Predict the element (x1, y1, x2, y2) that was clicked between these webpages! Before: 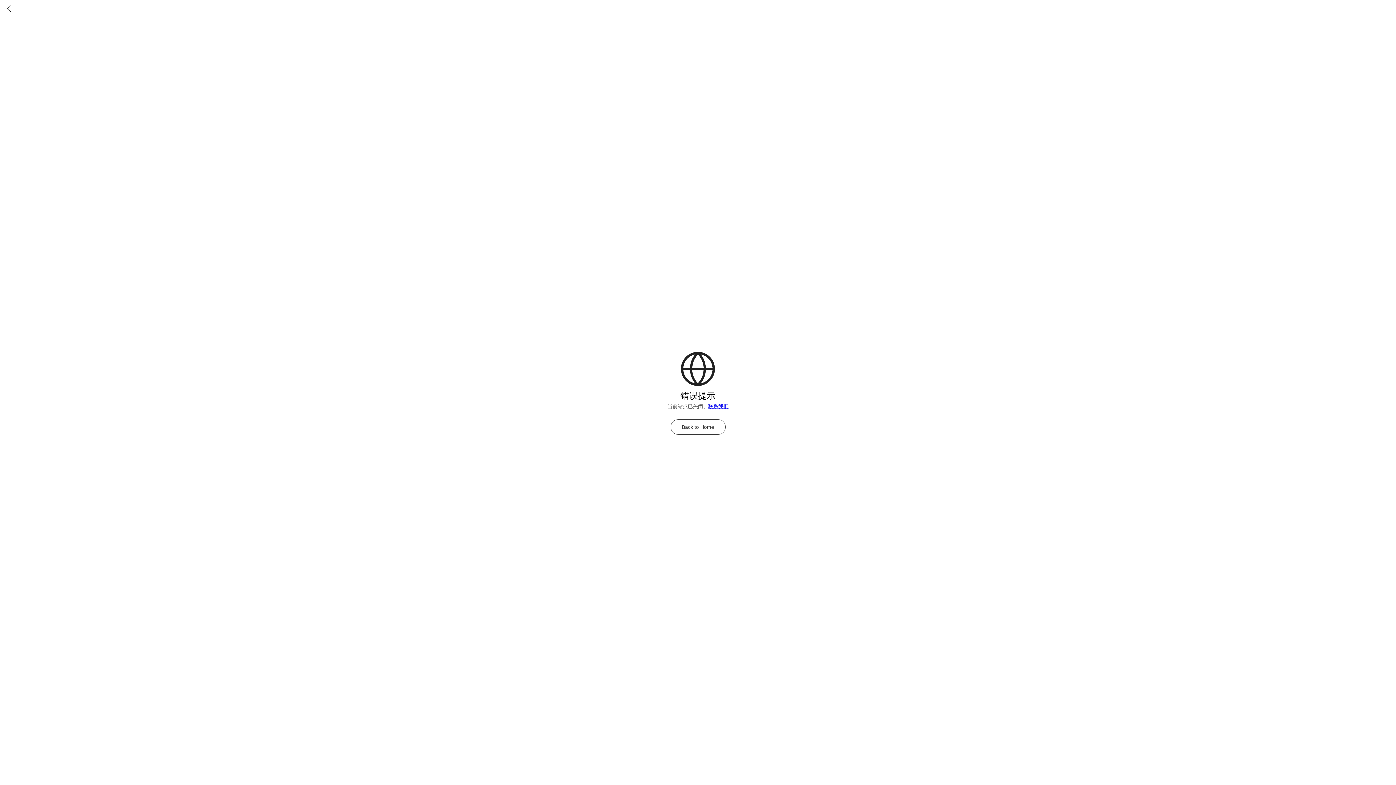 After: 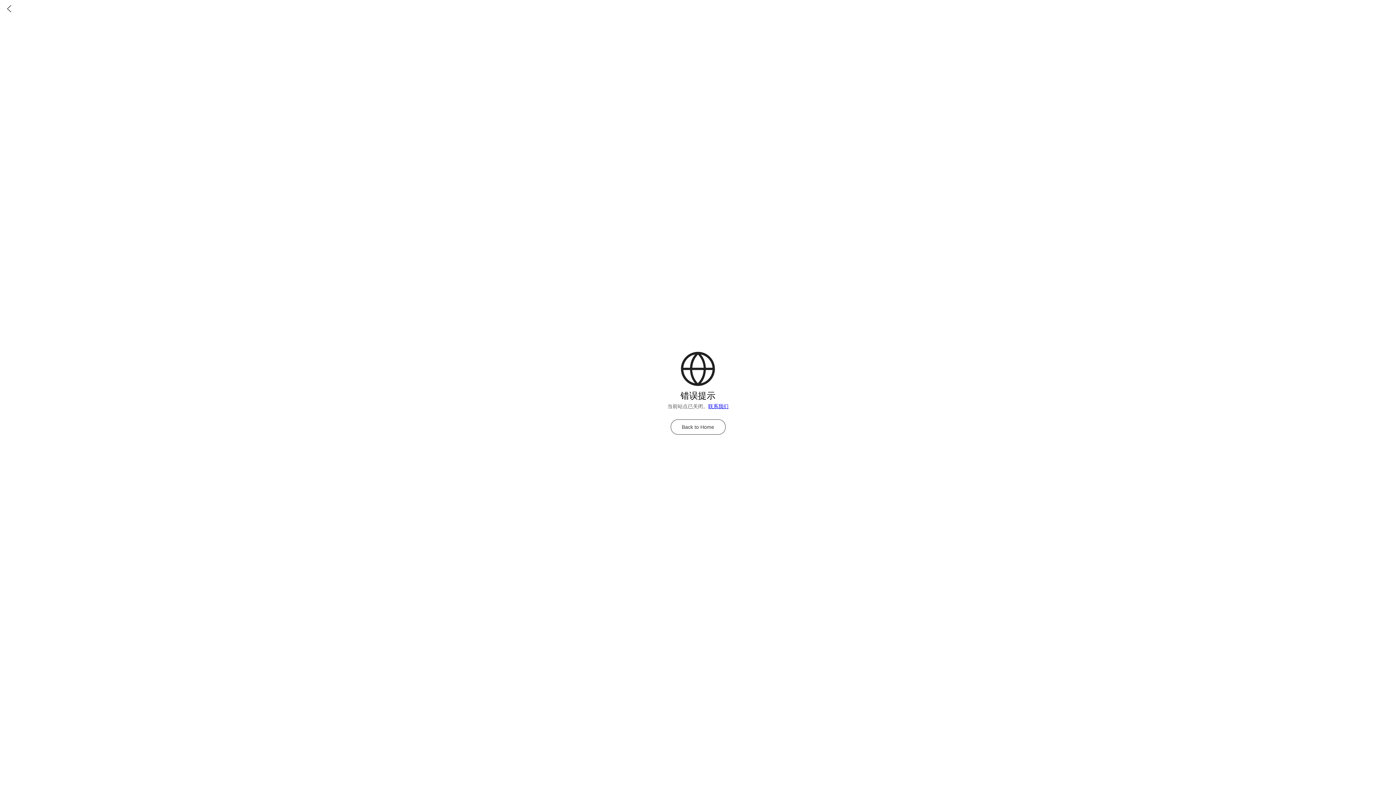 Action: bbox: (0, 0, 18, 18)